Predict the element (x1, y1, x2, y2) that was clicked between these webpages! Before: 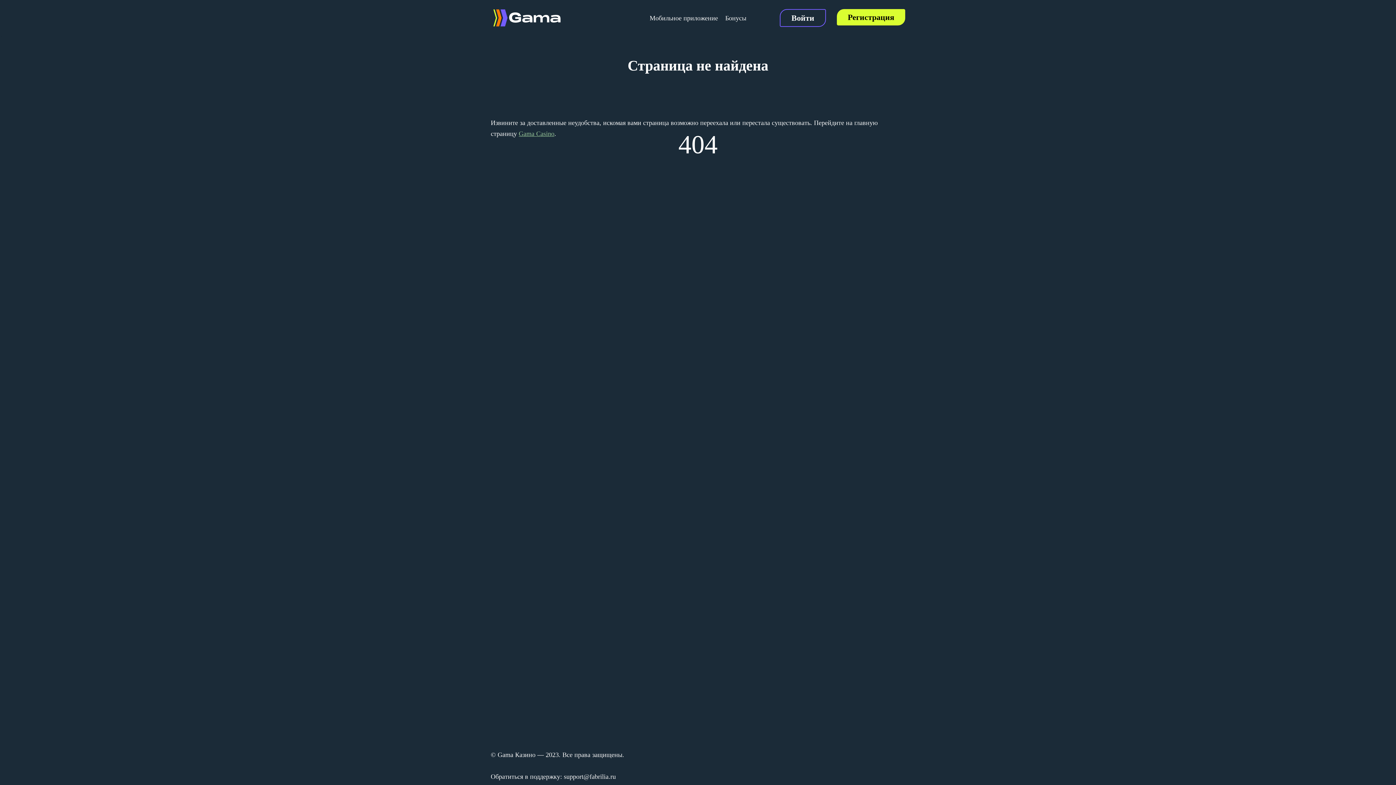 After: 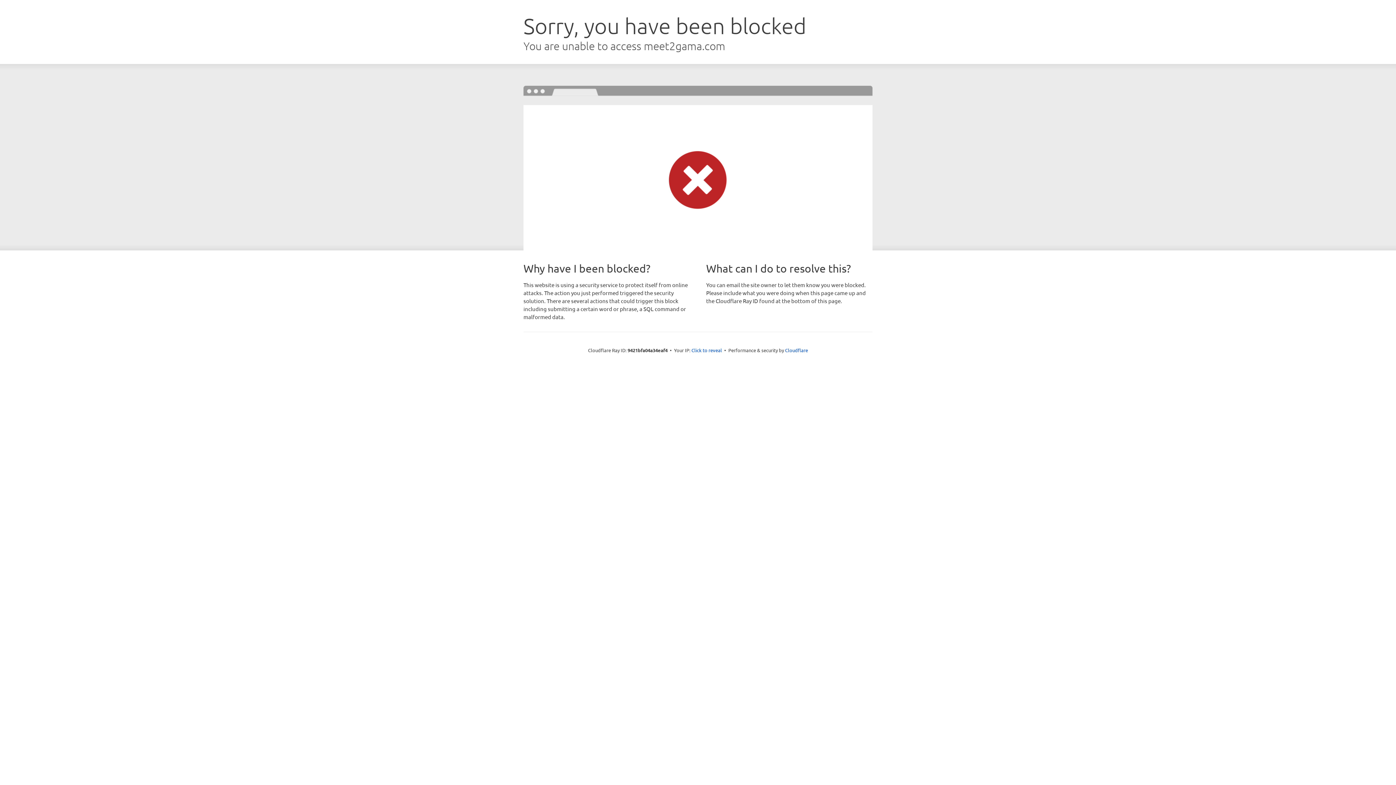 Action: bbox: (780, 9, 826, 26) label: Войти